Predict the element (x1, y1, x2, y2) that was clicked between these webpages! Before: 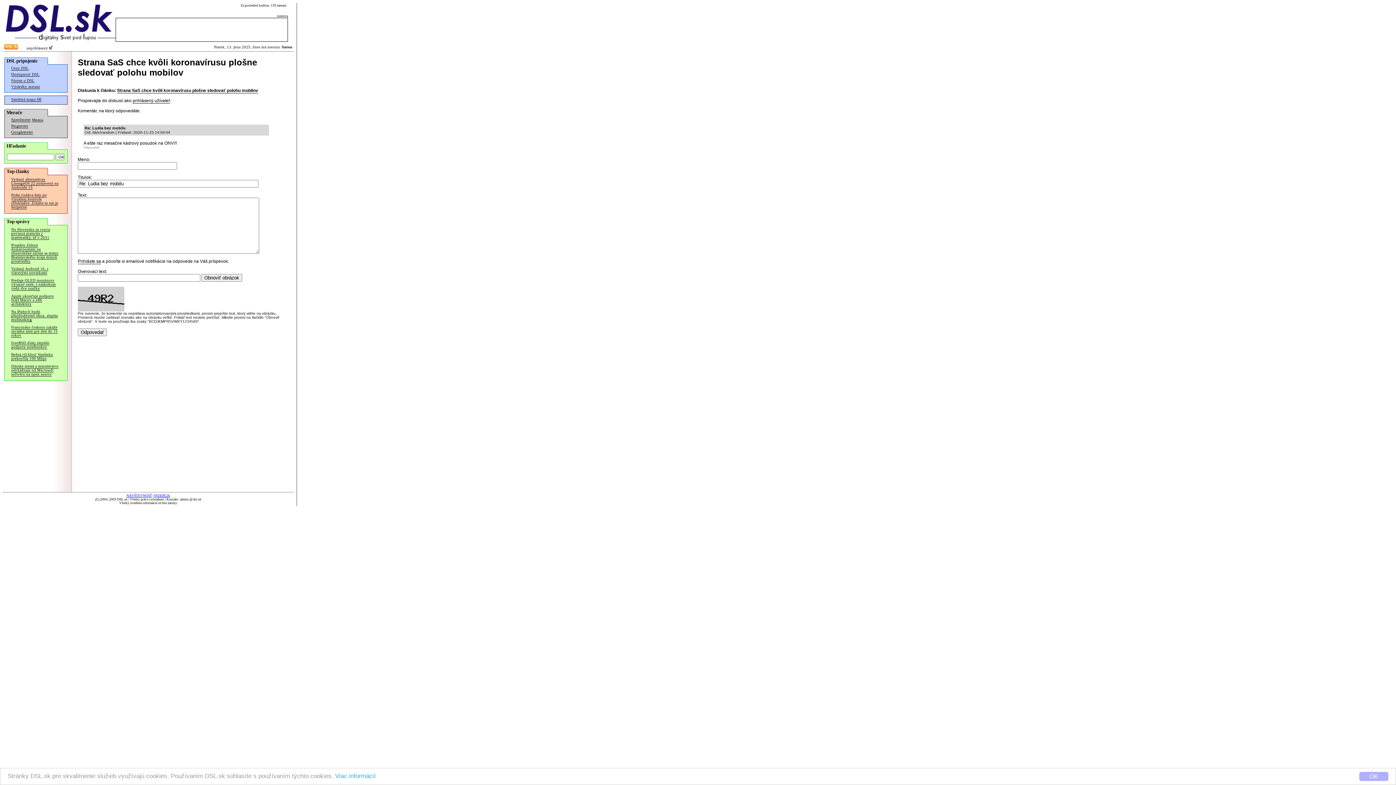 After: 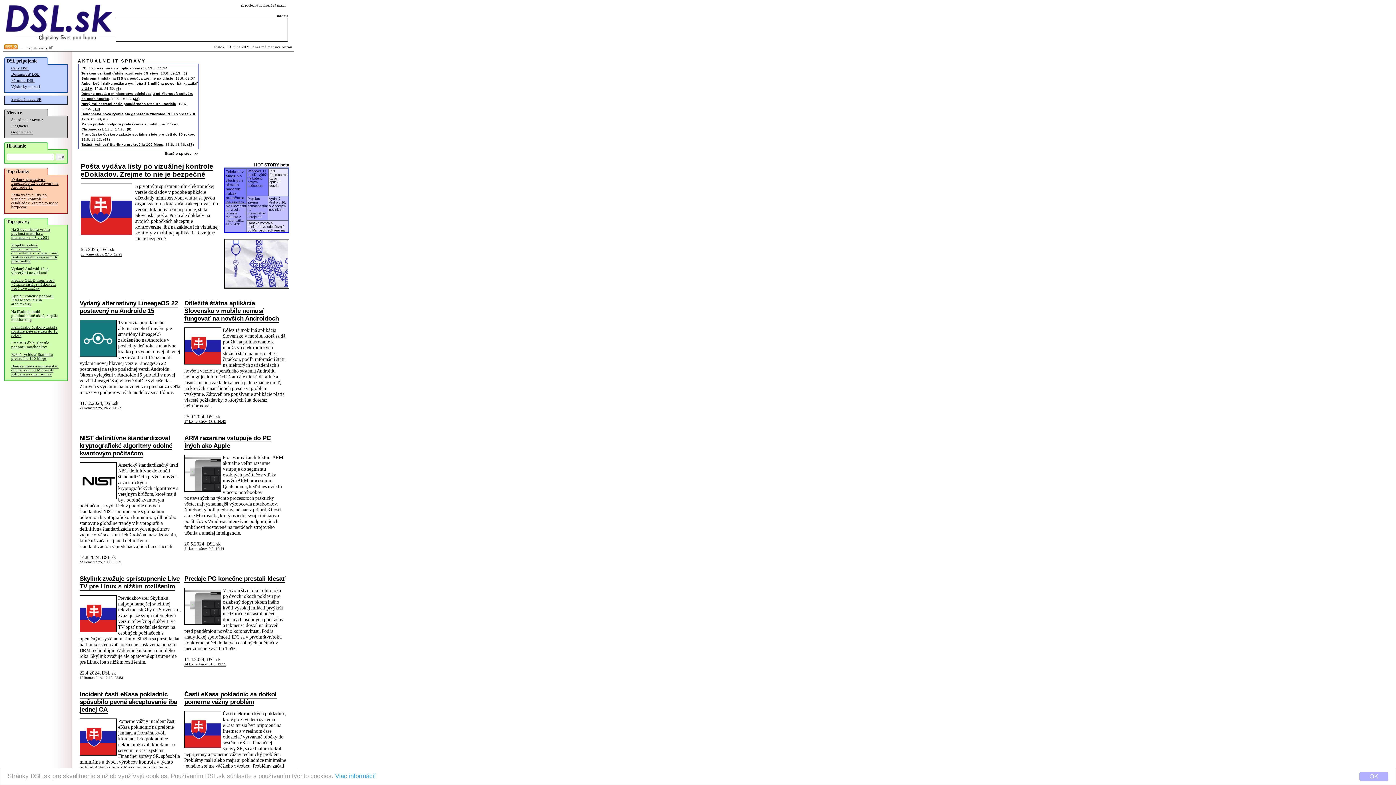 Action: bbox: (2, 28, 115, 34)